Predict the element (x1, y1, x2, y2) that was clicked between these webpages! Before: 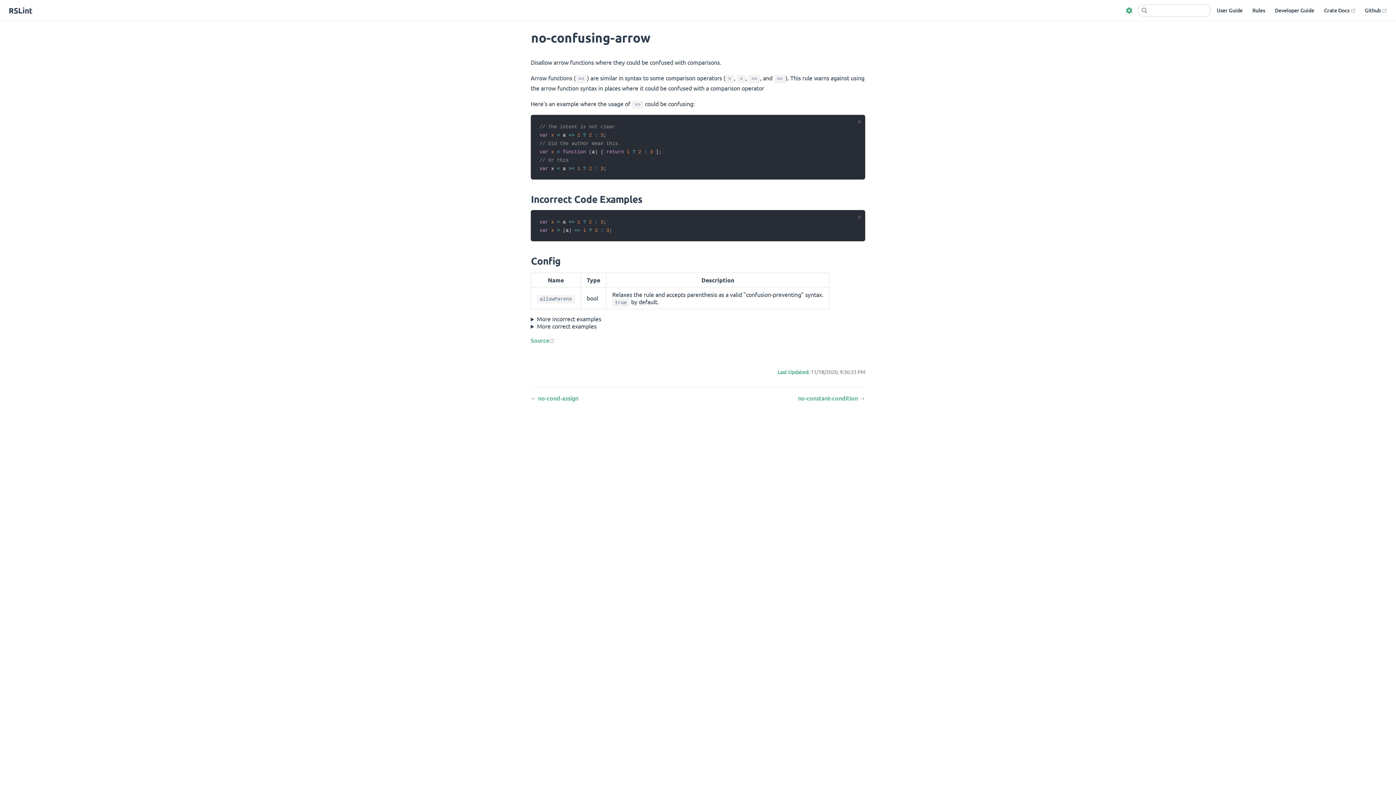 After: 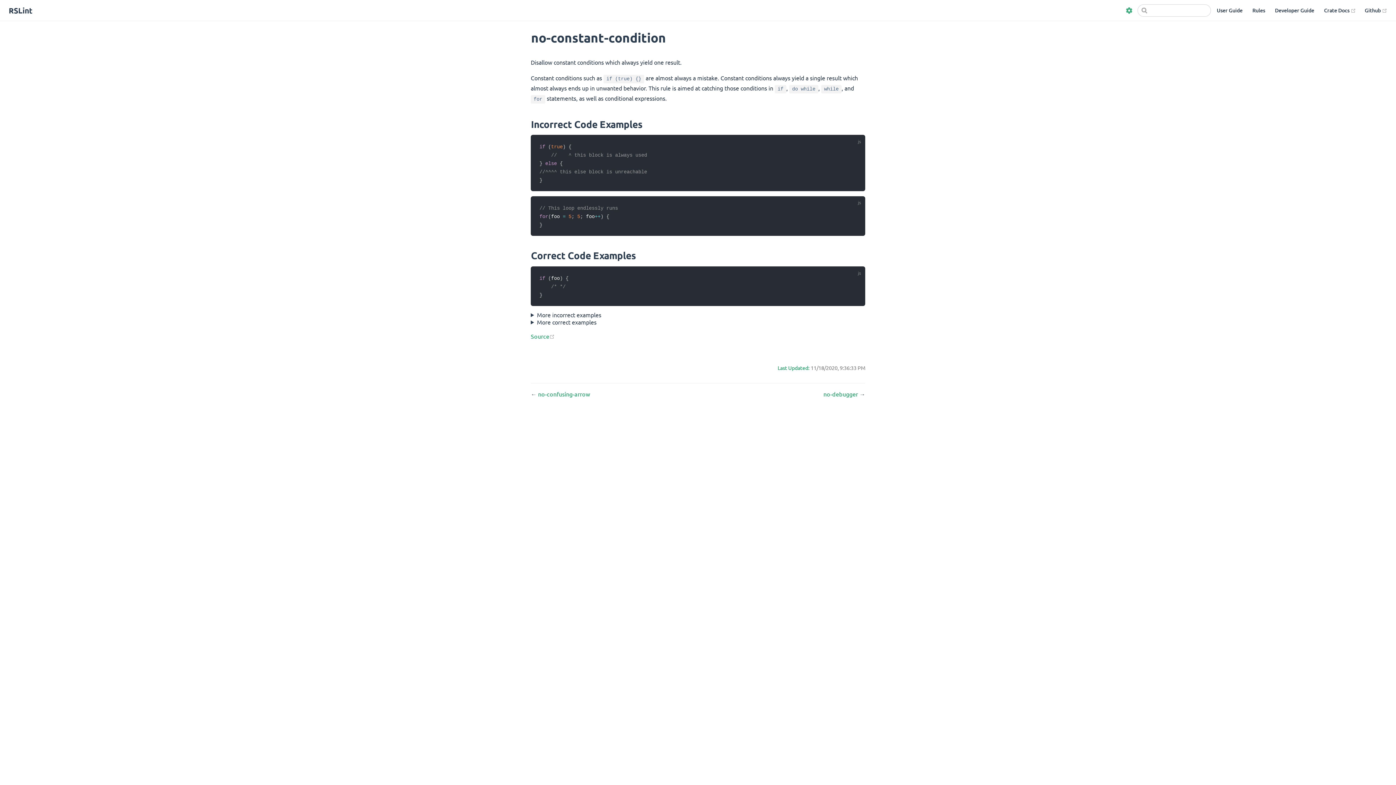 Action: label: no-constant-condition  bbox: (798, 394, 859, 402)